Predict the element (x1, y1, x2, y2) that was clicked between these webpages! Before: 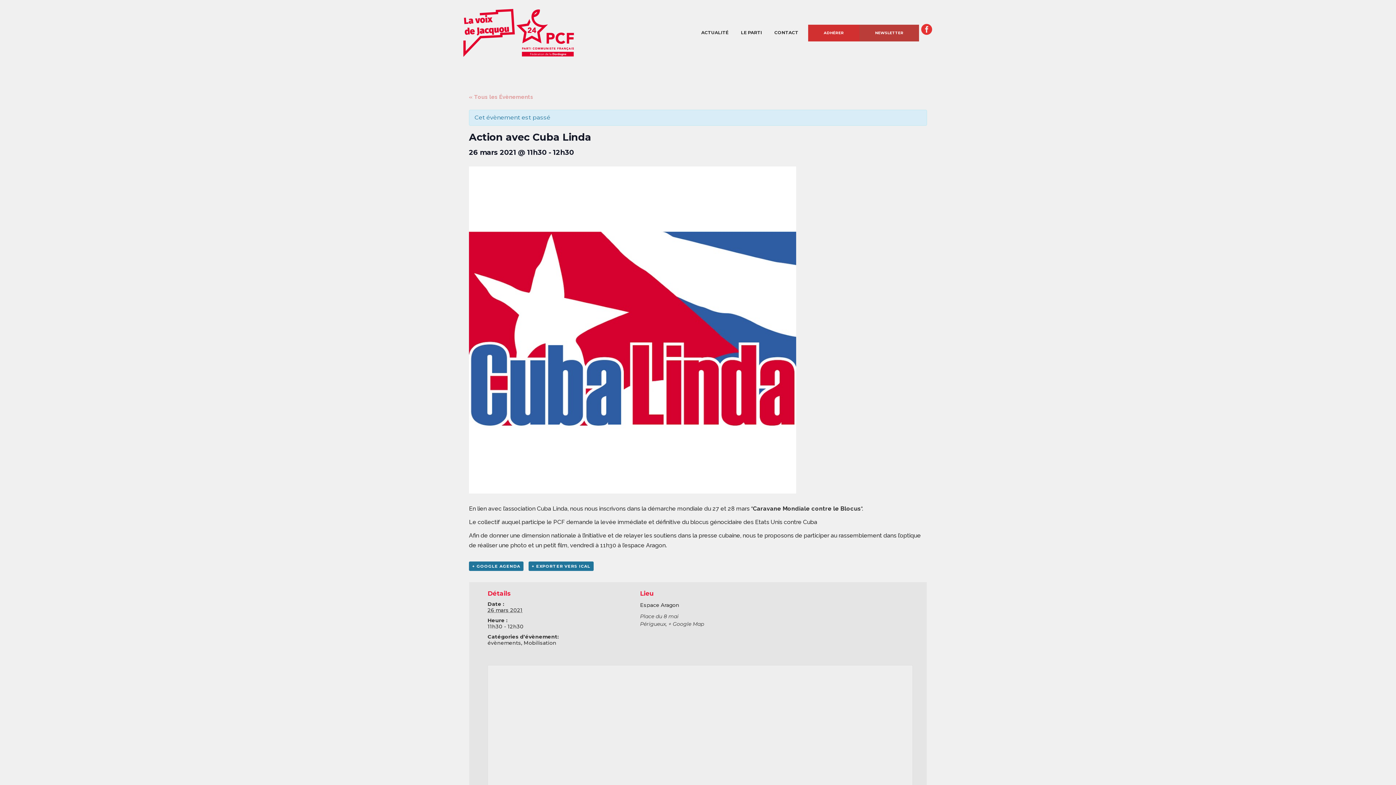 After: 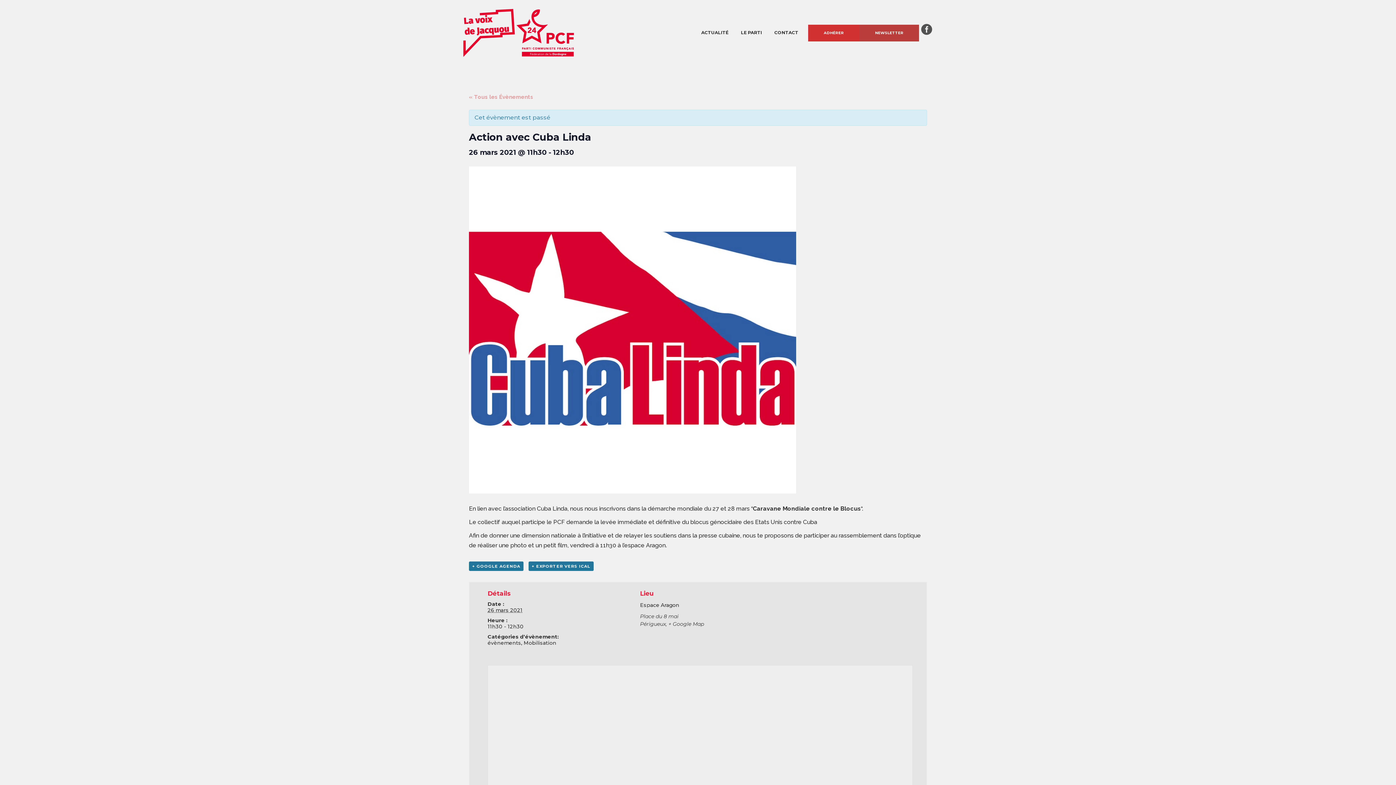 Action: bbox: (921, 28, 932, 35)